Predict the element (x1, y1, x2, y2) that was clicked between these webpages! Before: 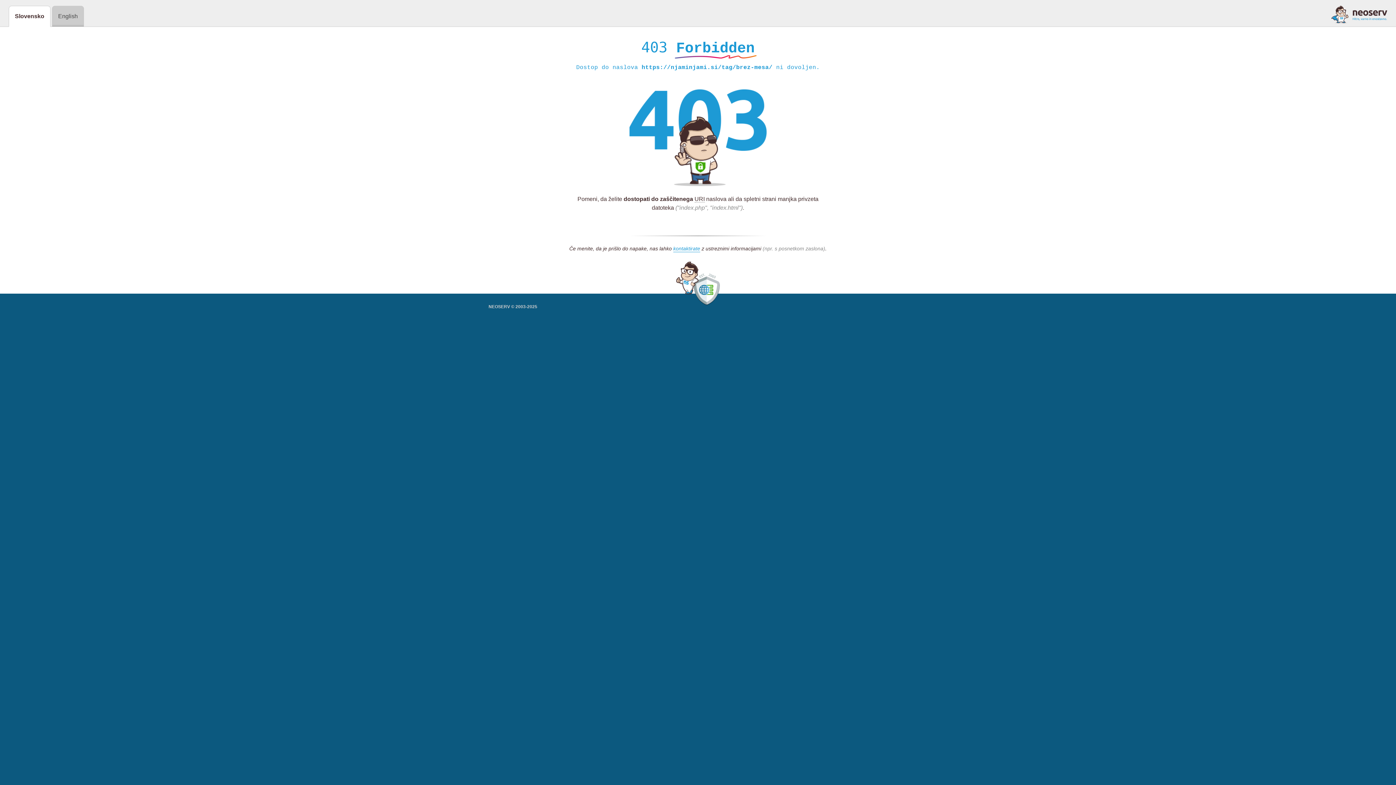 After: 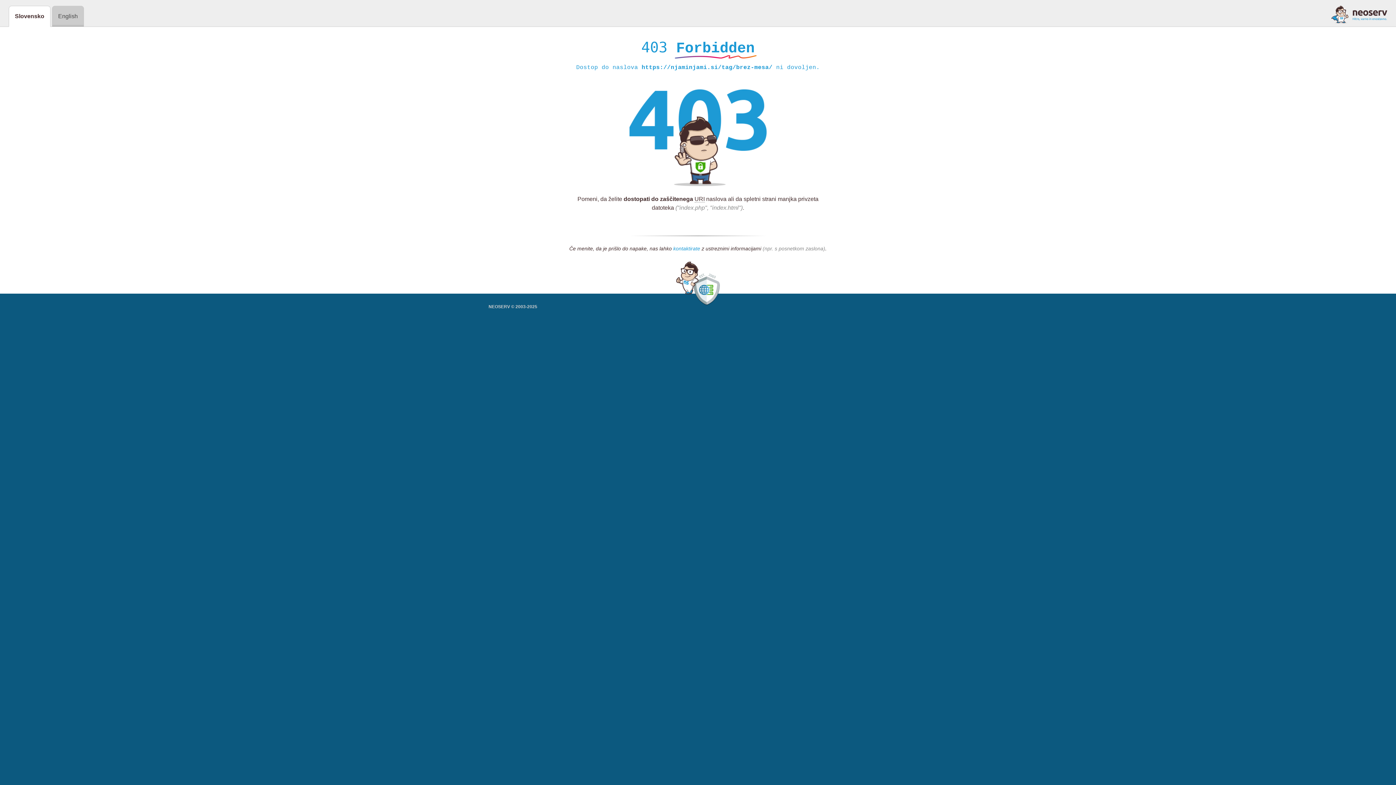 Action: label: kontaktirate bbox: (673, 245, 700, 252)